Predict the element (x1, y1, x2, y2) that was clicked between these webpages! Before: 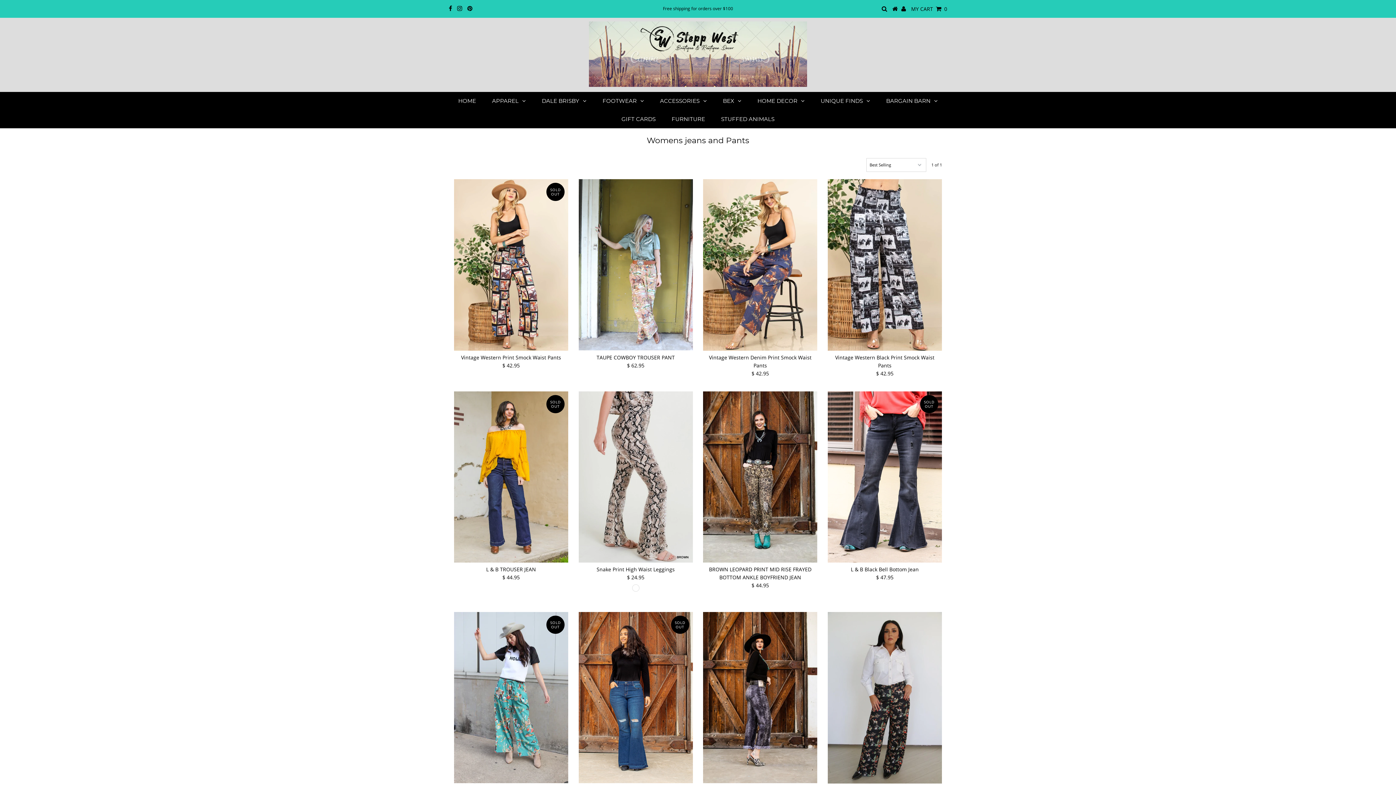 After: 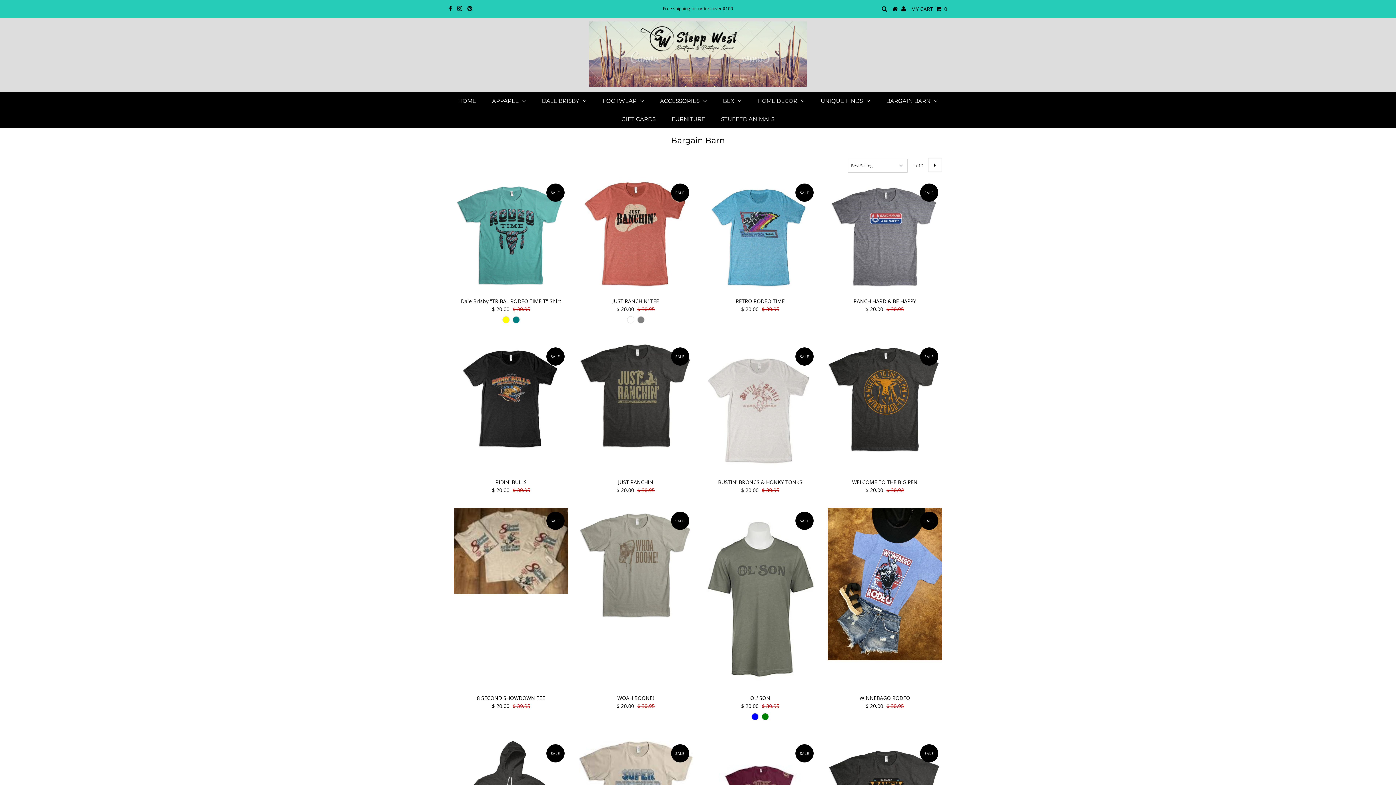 Action: label: BARGAIN BARN bbox: (879, 92, 945, 110)